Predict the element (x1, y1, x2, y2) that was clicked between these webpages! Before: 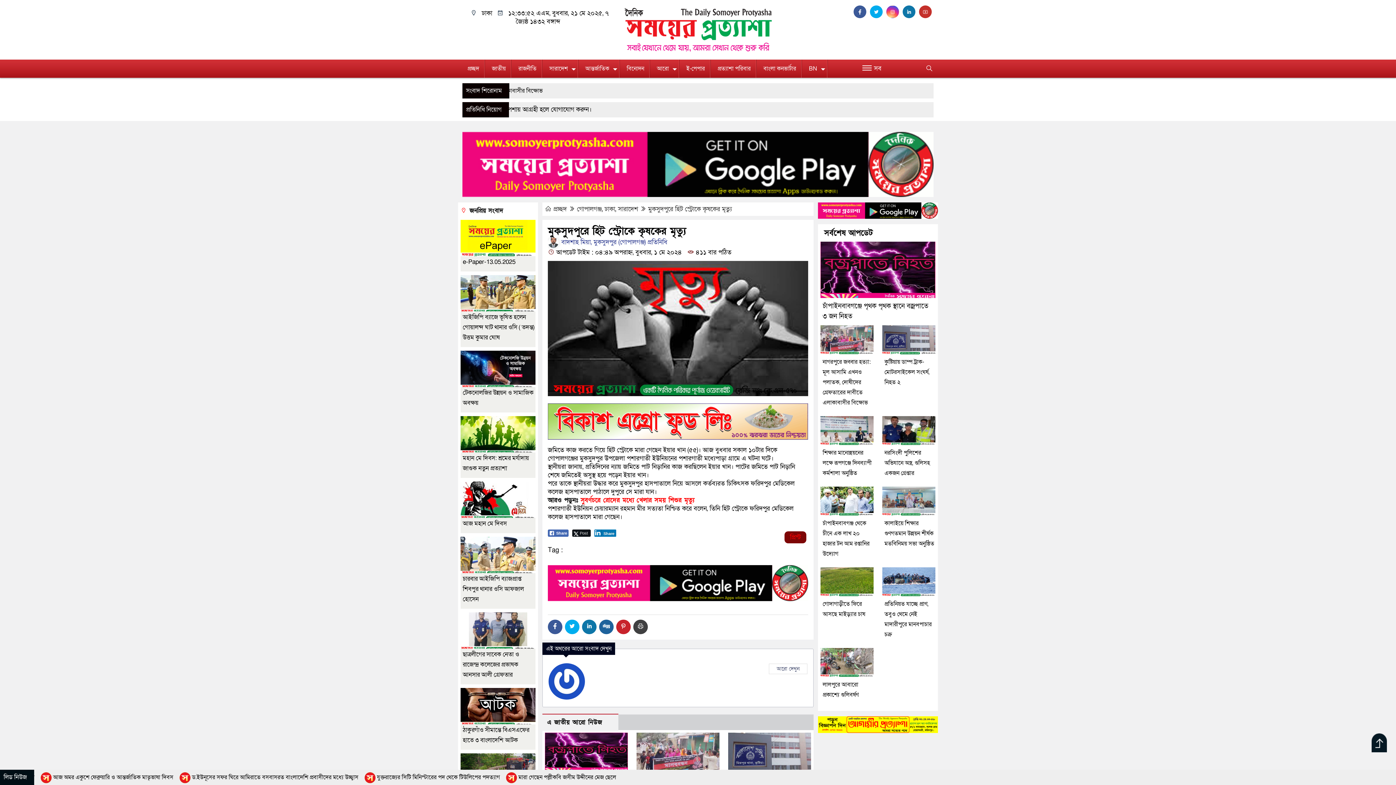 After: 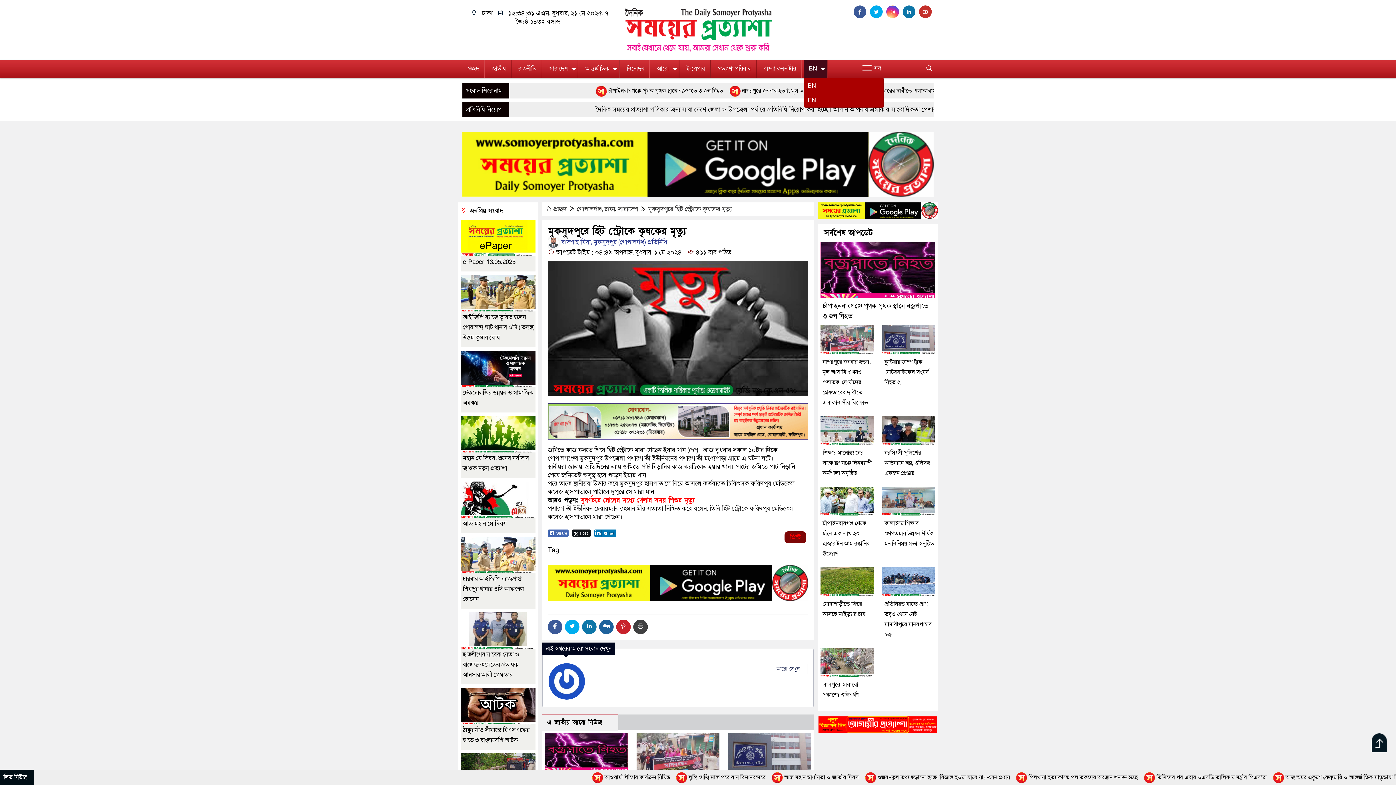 Action: bbox: (804, 59, 827, 77) label: BN